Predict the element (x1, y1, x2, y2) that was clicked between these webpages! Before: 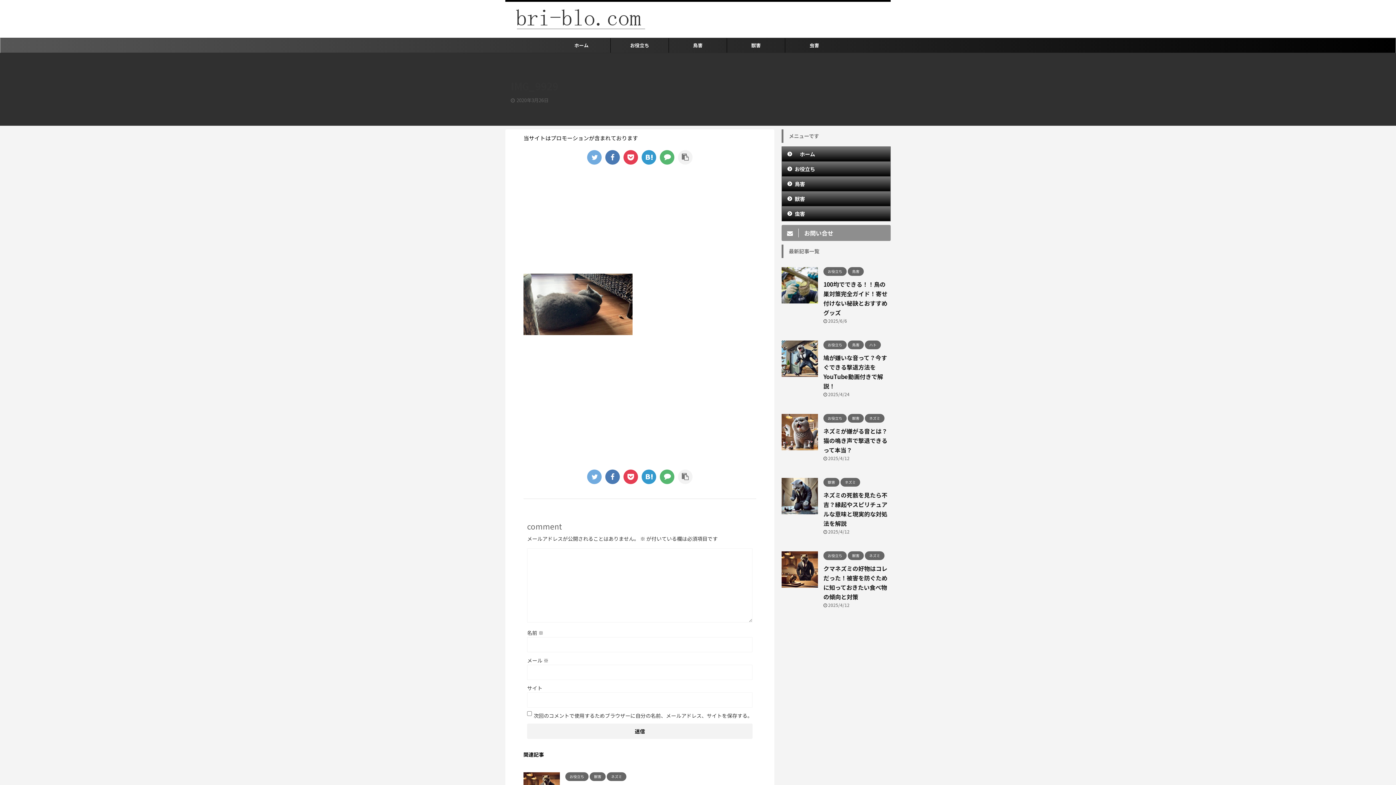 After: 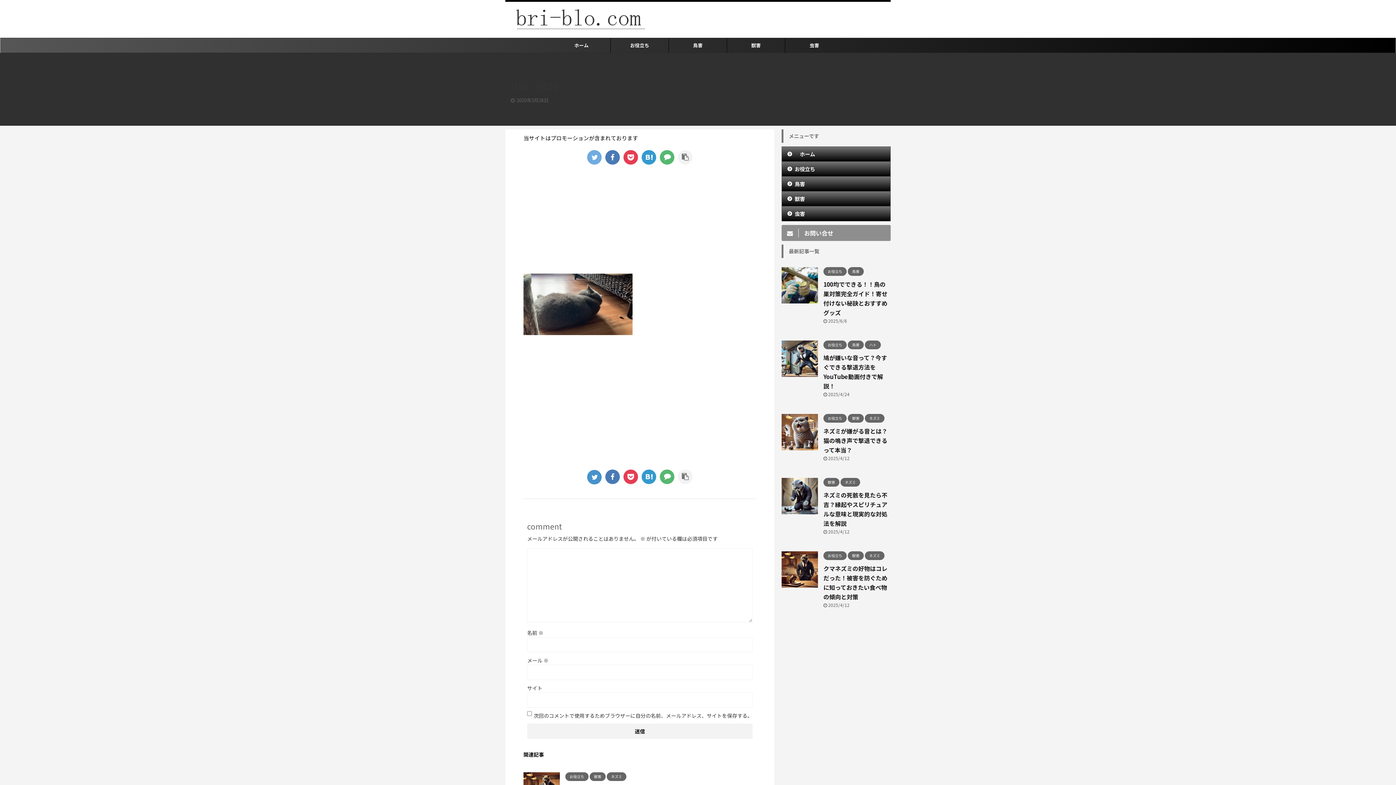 Action: bbox: (587, 469, 601, 484)